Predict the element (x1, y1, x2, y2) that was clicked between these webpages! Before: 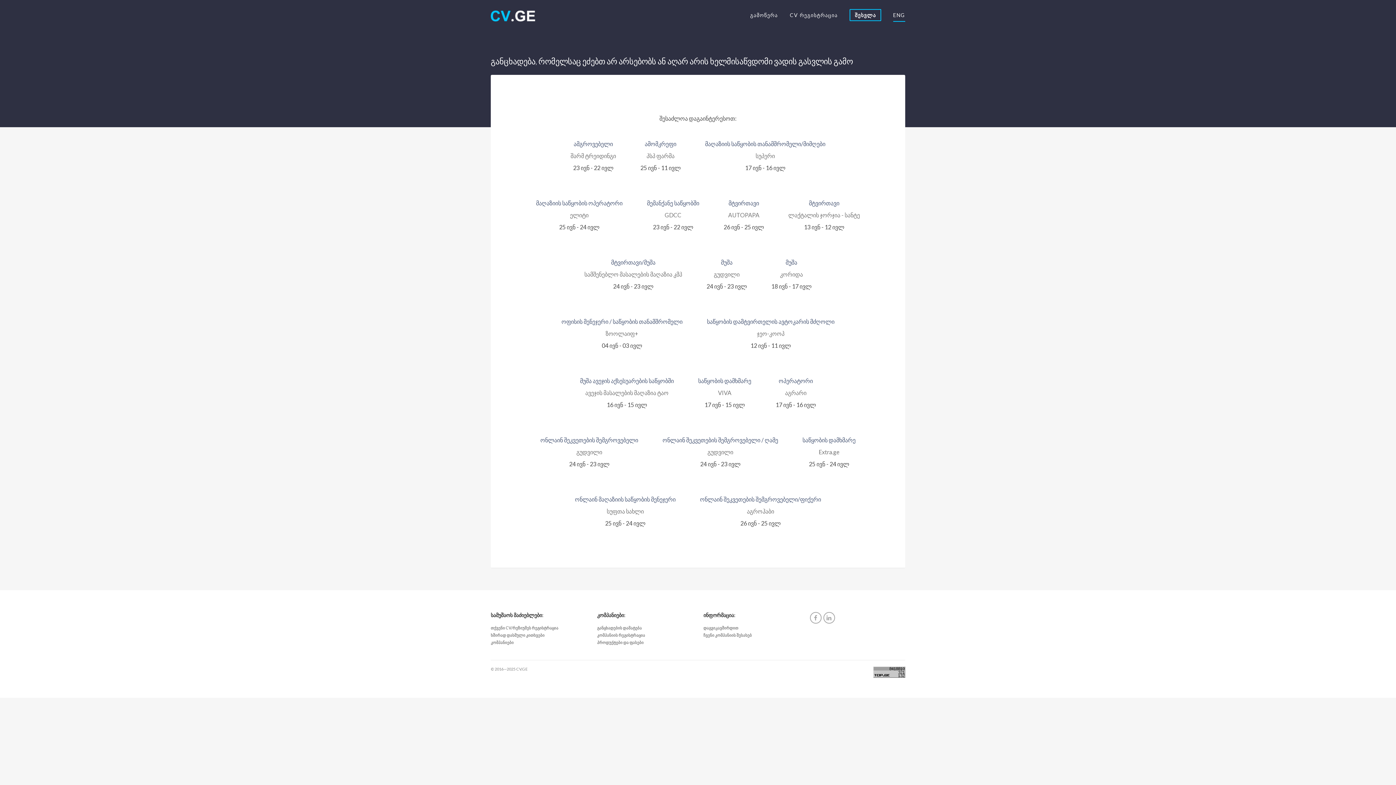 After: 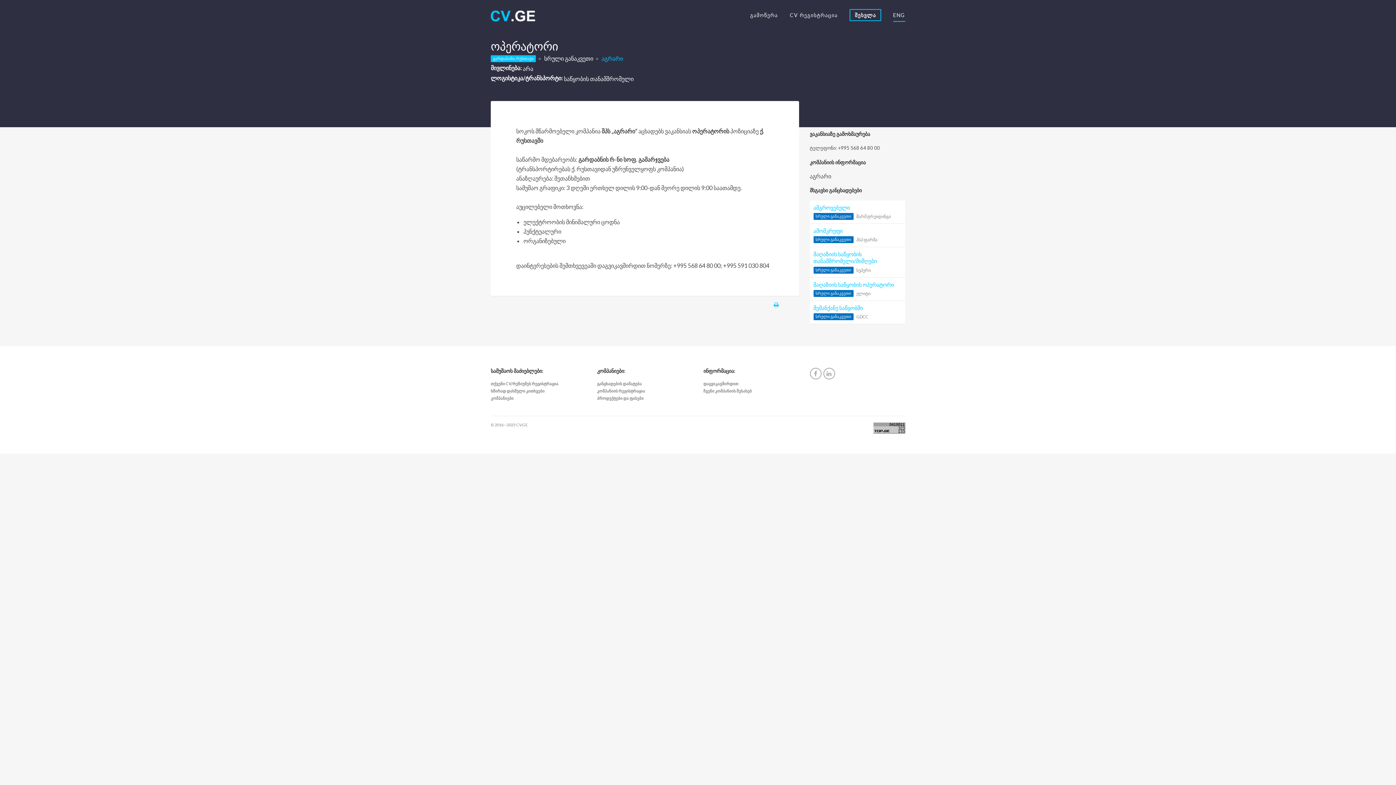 Action: bbox: (775, 376, 816, 385) label: ოპერატორი